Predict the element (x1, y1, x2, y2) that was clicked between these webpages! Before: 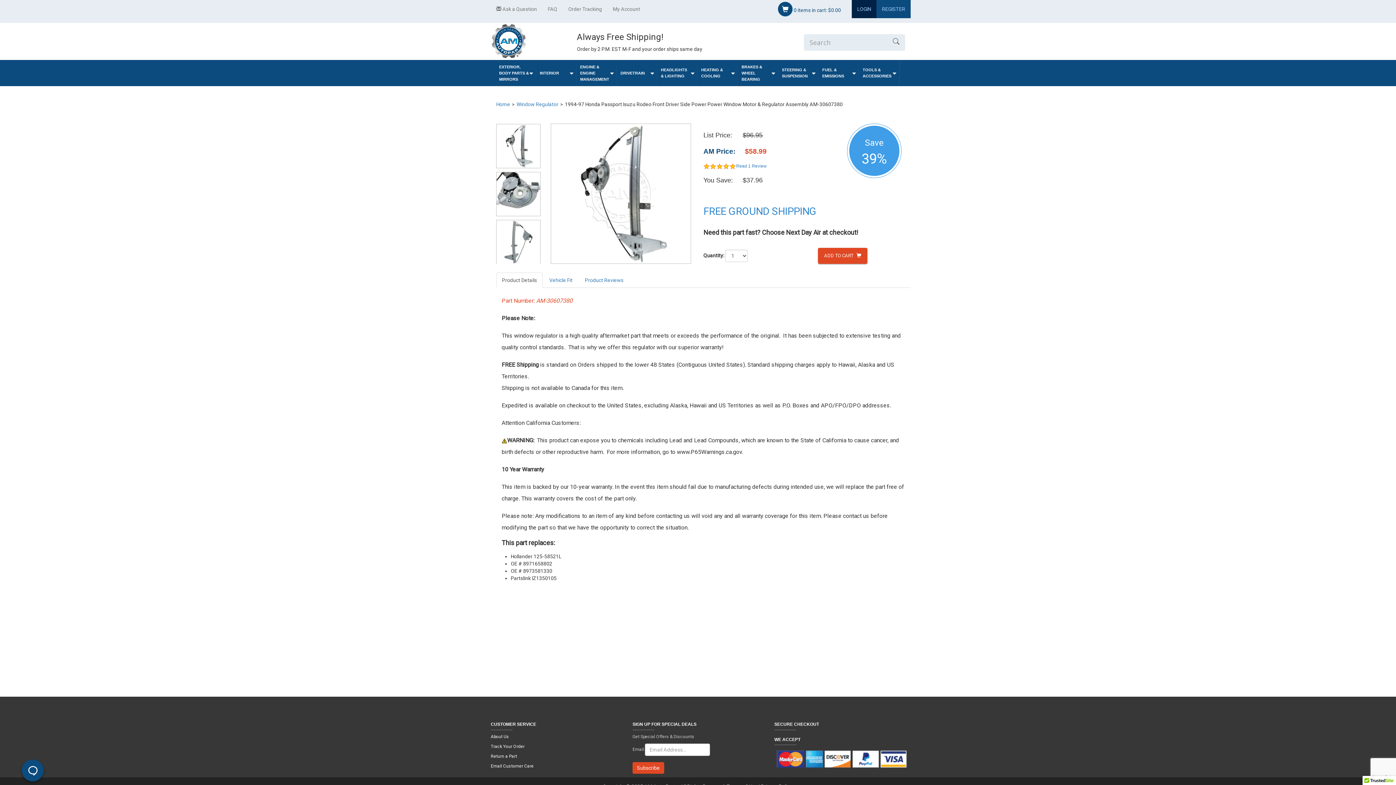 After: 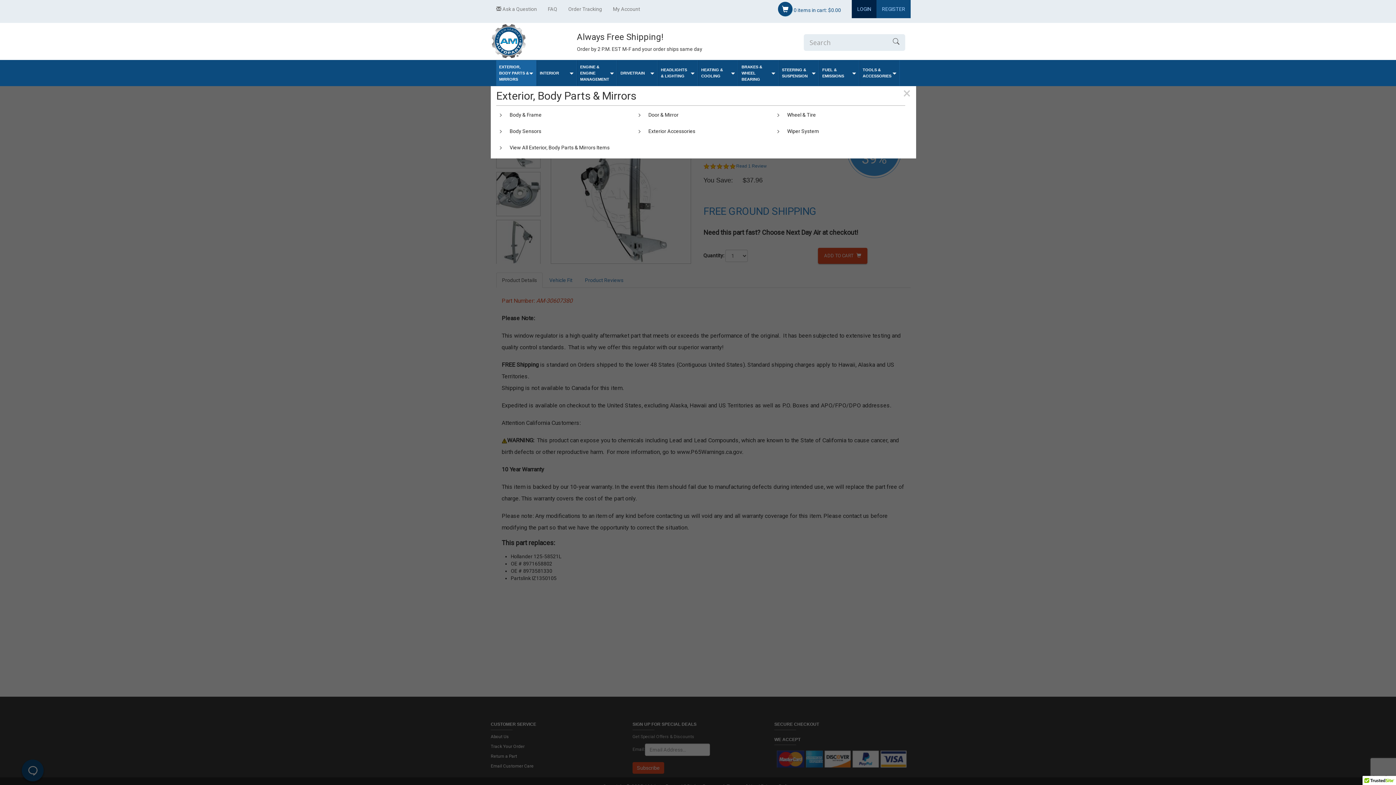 Action: bbox: (496, 60, 536, 85) label: EXTERIOR, BODY PARTS & MIRRORS